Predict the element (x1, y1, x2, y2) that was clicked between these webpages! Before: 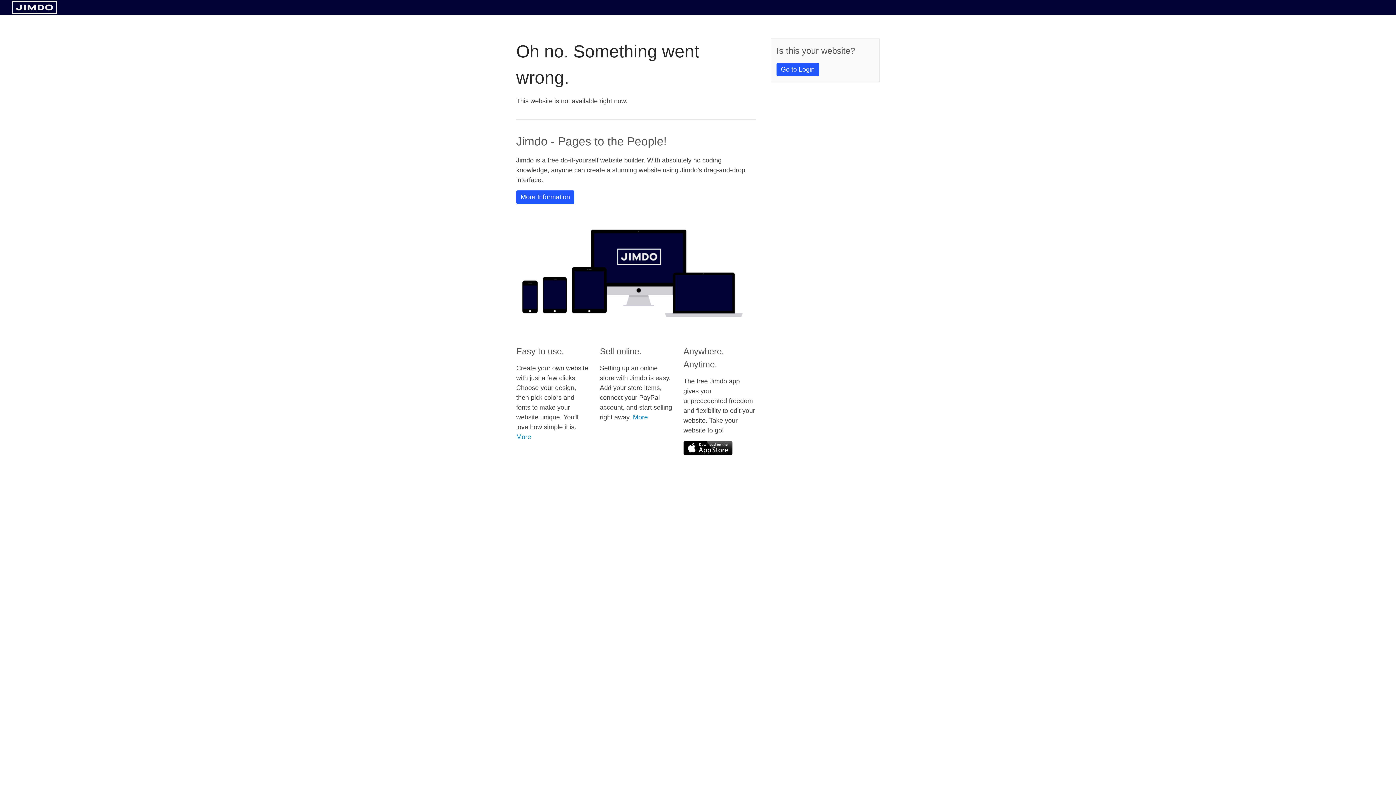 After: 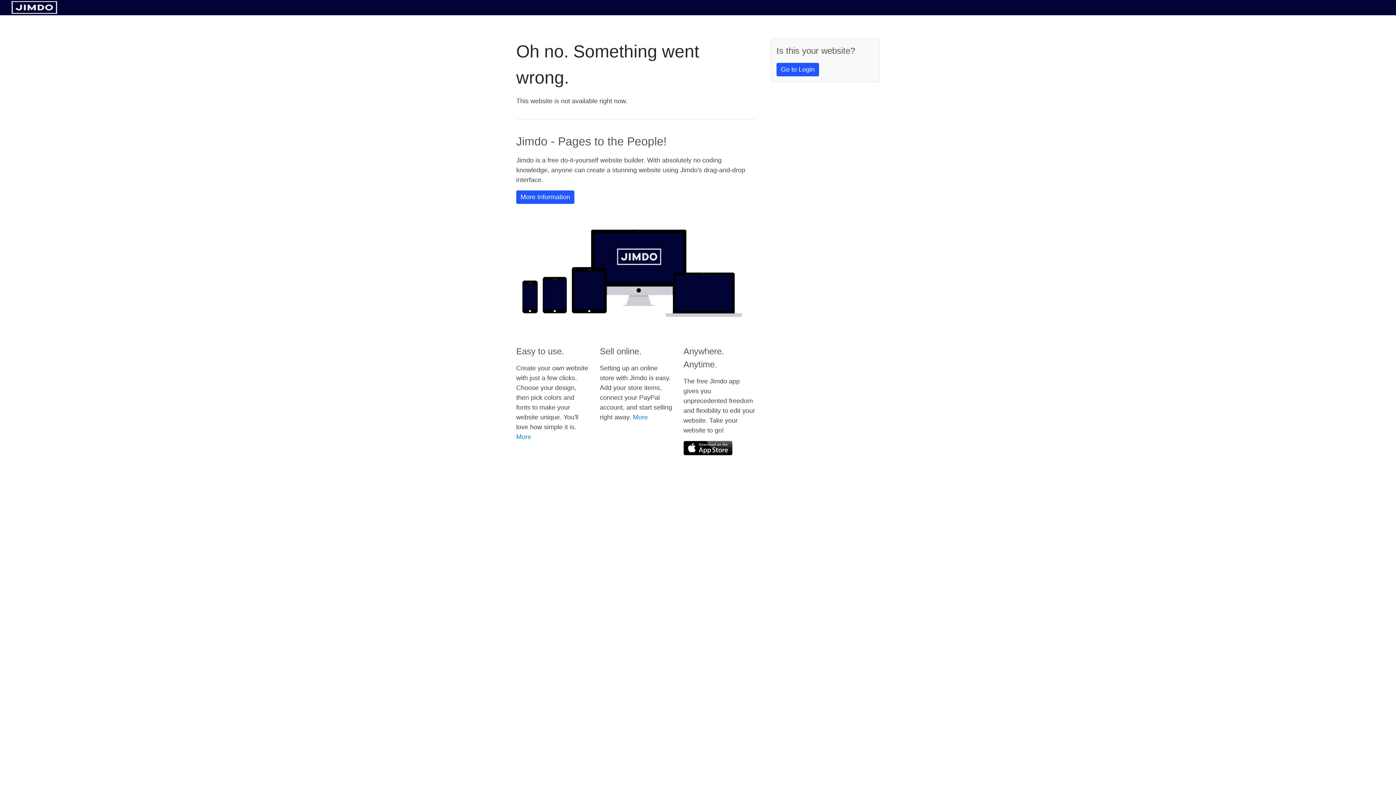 Action: bbox: (11, 8, 57, 14)